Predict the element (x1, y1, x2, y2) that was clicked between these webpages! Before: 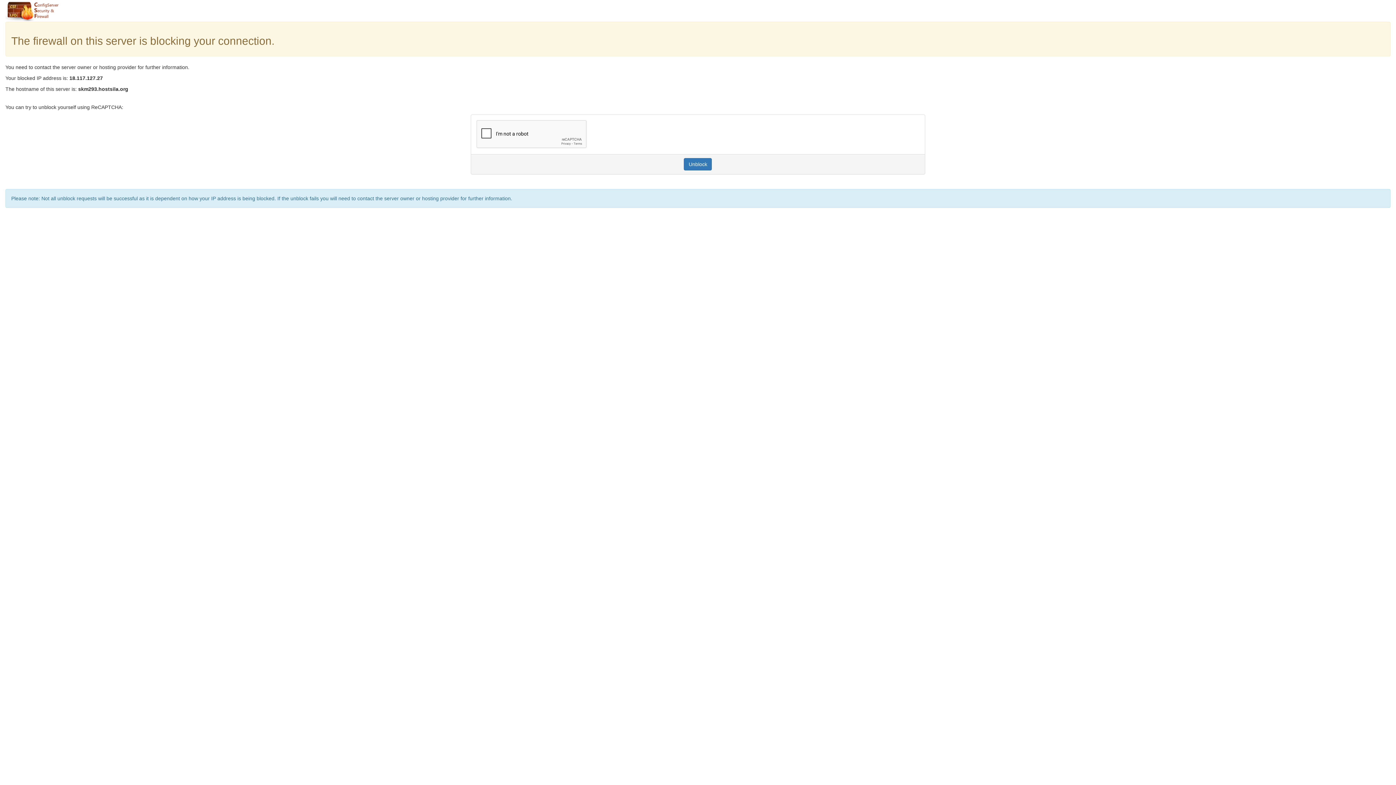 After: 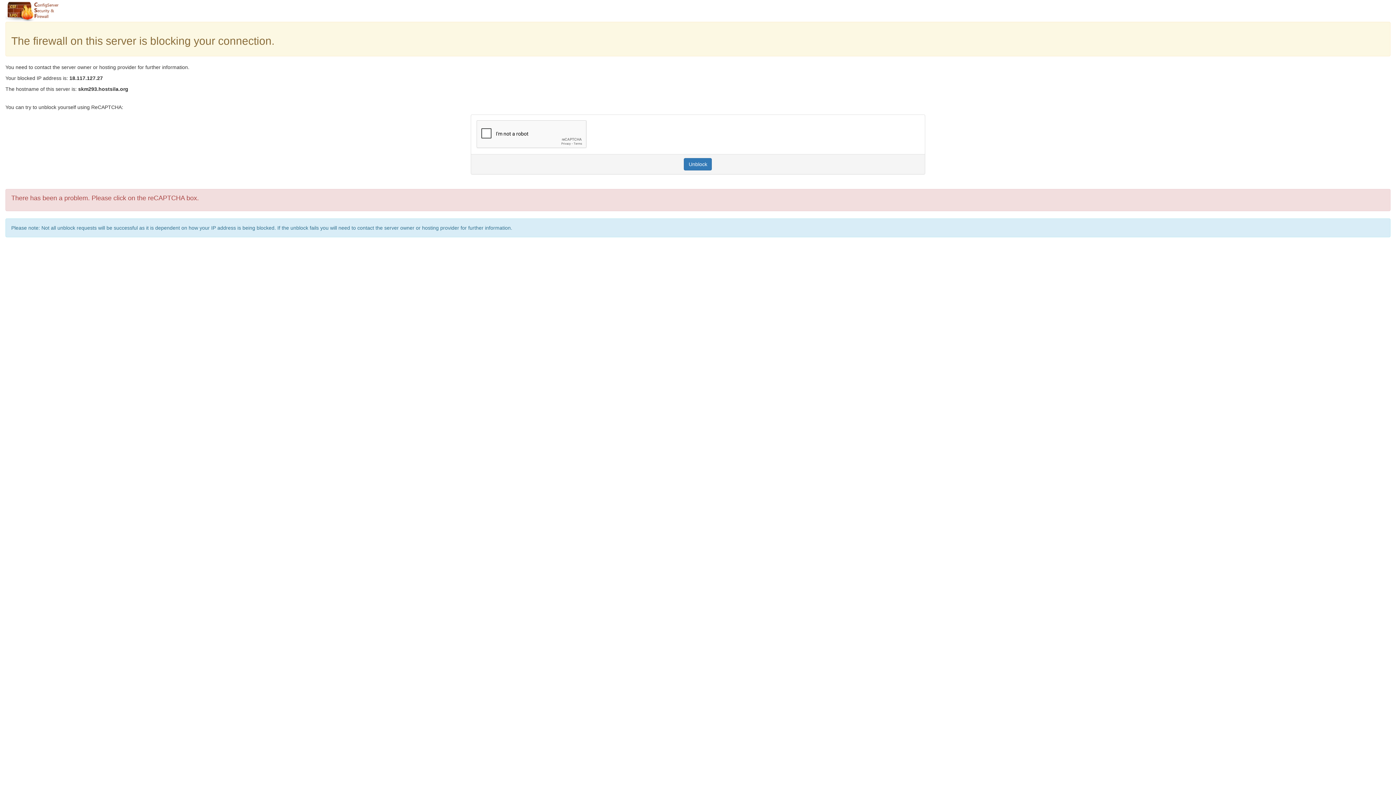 Action: bbox: (684, 158, 712, 170) label: Unblock